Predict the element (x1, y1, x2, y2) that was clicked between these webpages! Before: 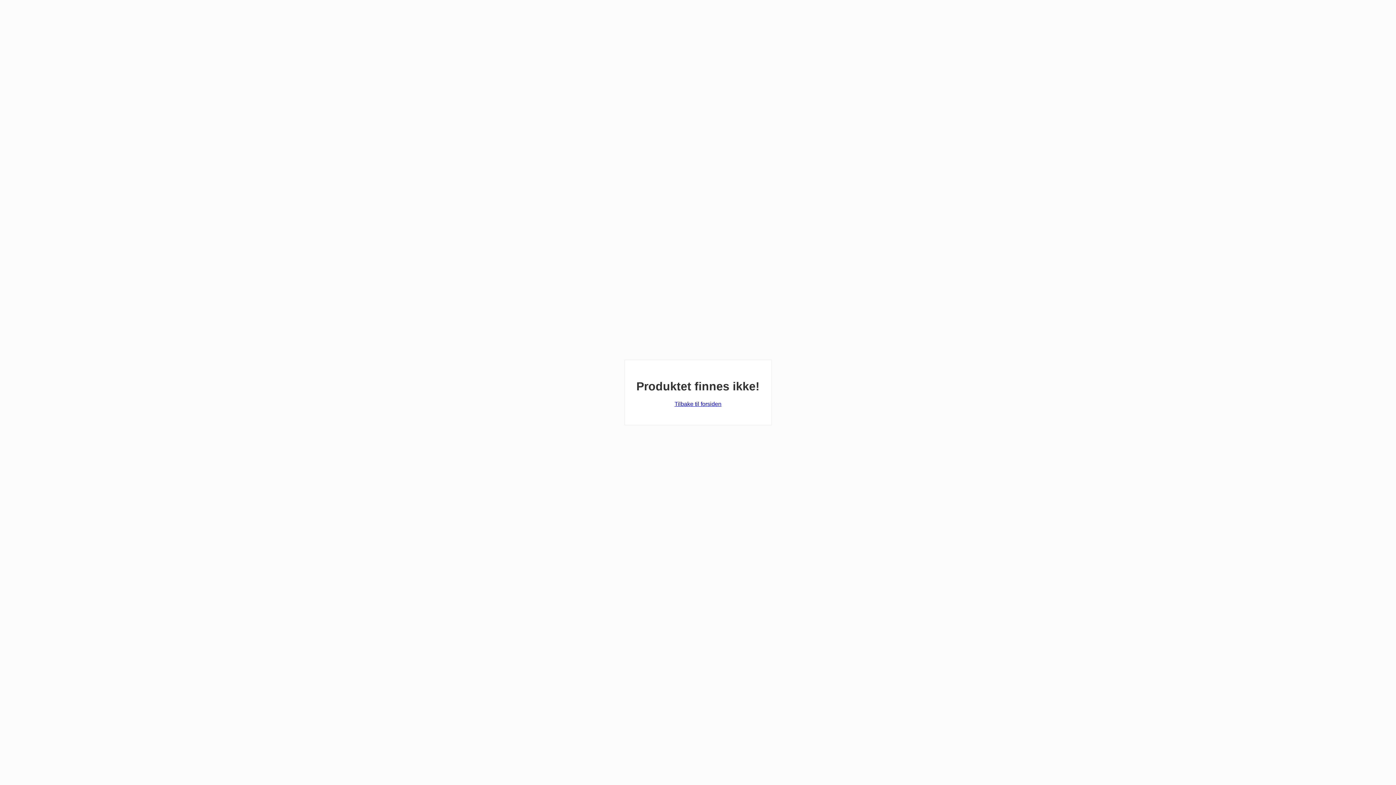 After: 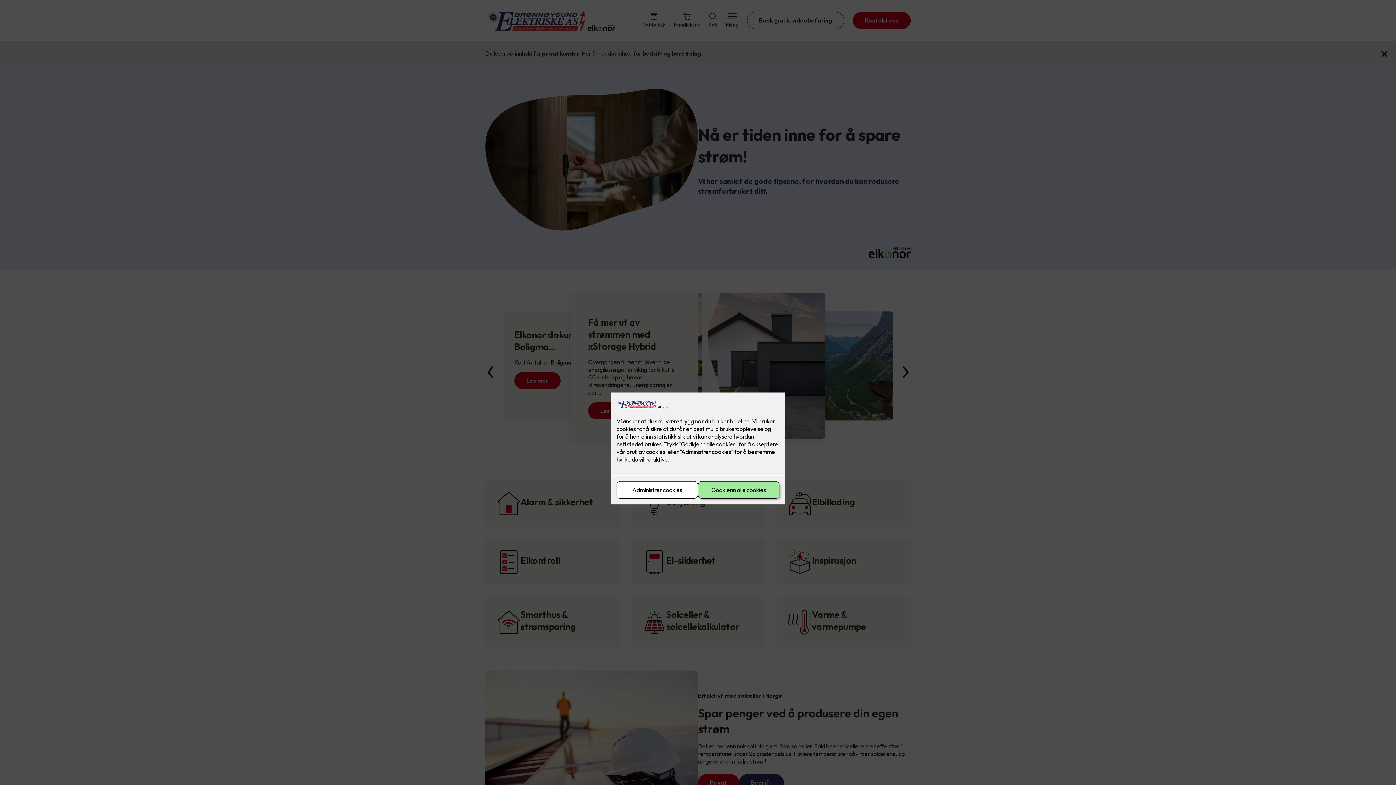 Action: label: Tilbake til forsiden bbox: (674, 401, 721, 407)